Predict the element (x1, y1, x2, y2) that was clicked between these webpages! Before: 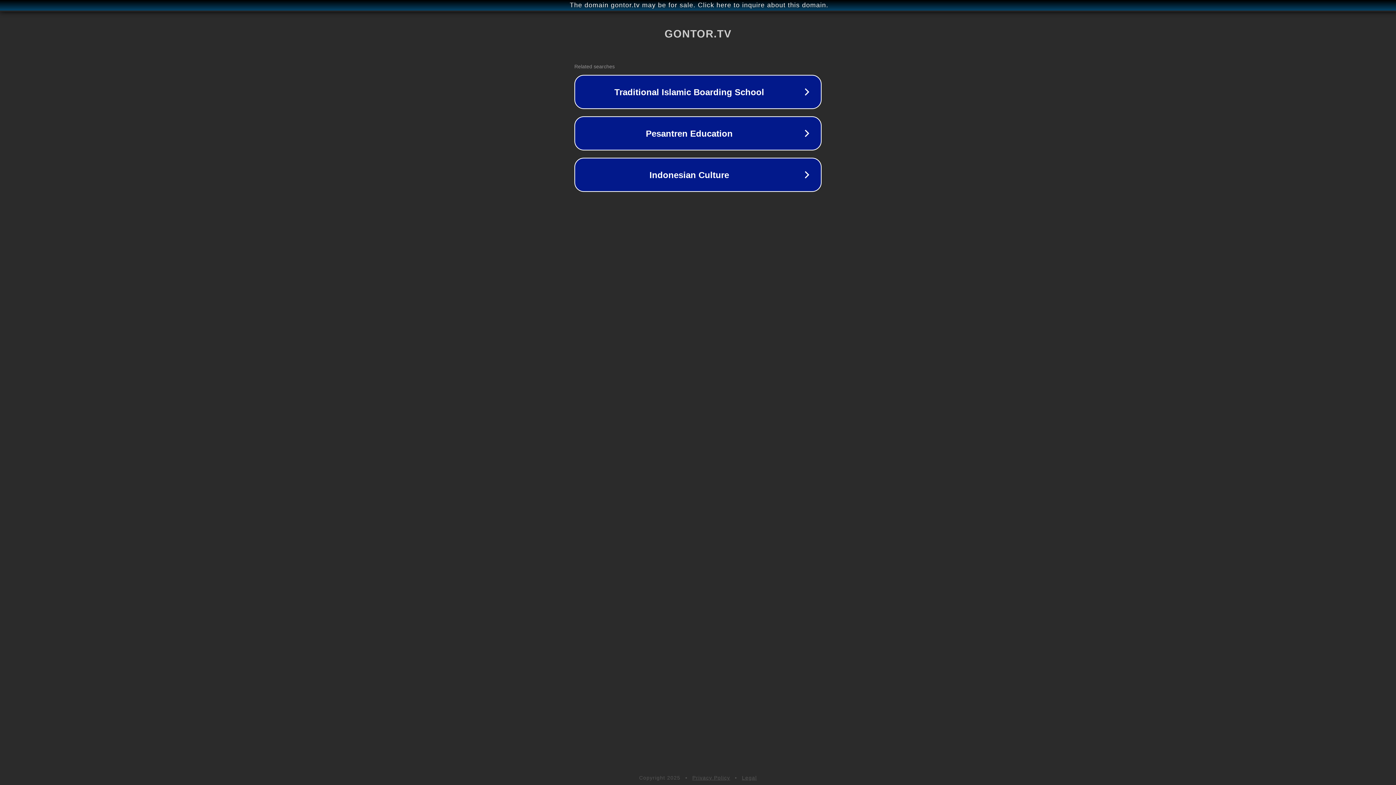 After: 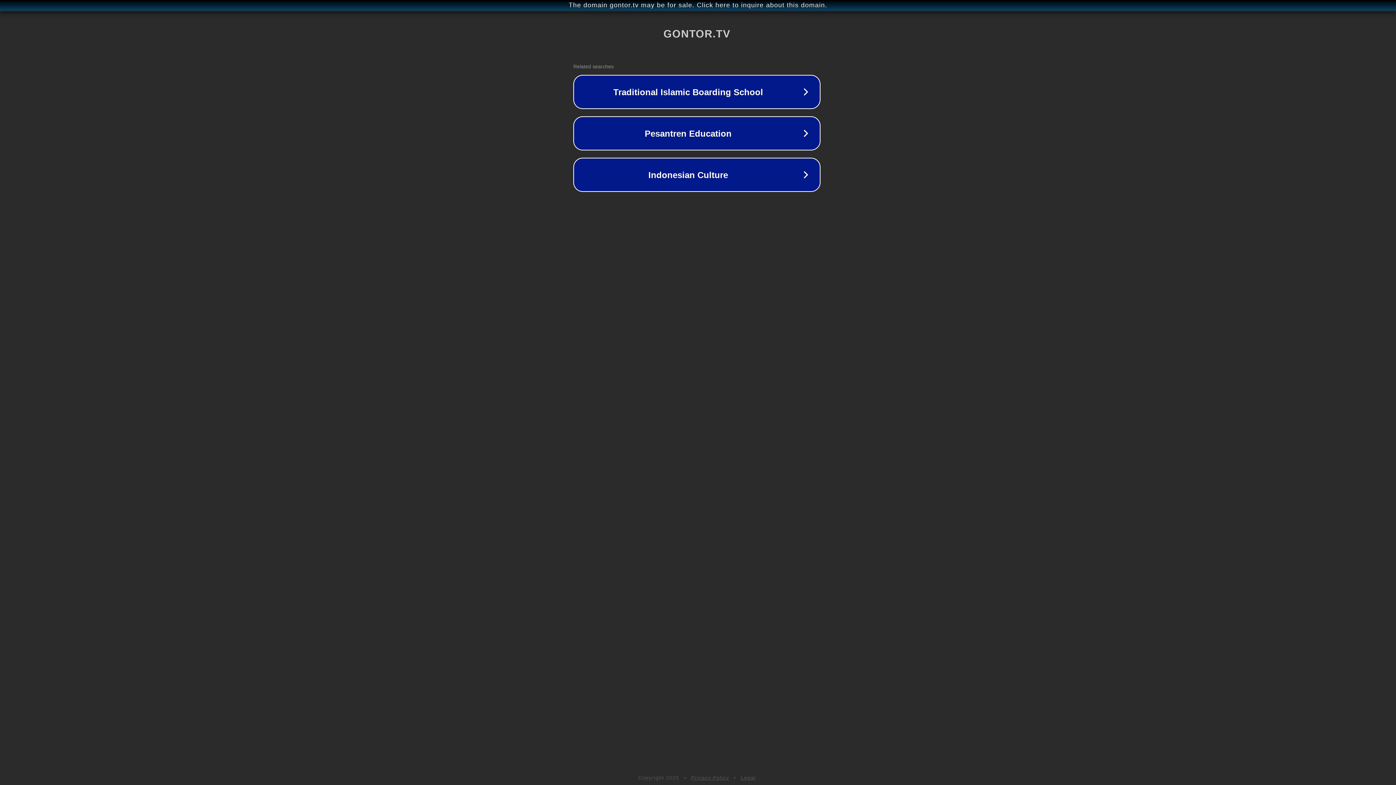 Action: bbox: (1, 1, 1397, 9) label: The domain gontor.tv may be for sale. Click here to inquire about this domain.